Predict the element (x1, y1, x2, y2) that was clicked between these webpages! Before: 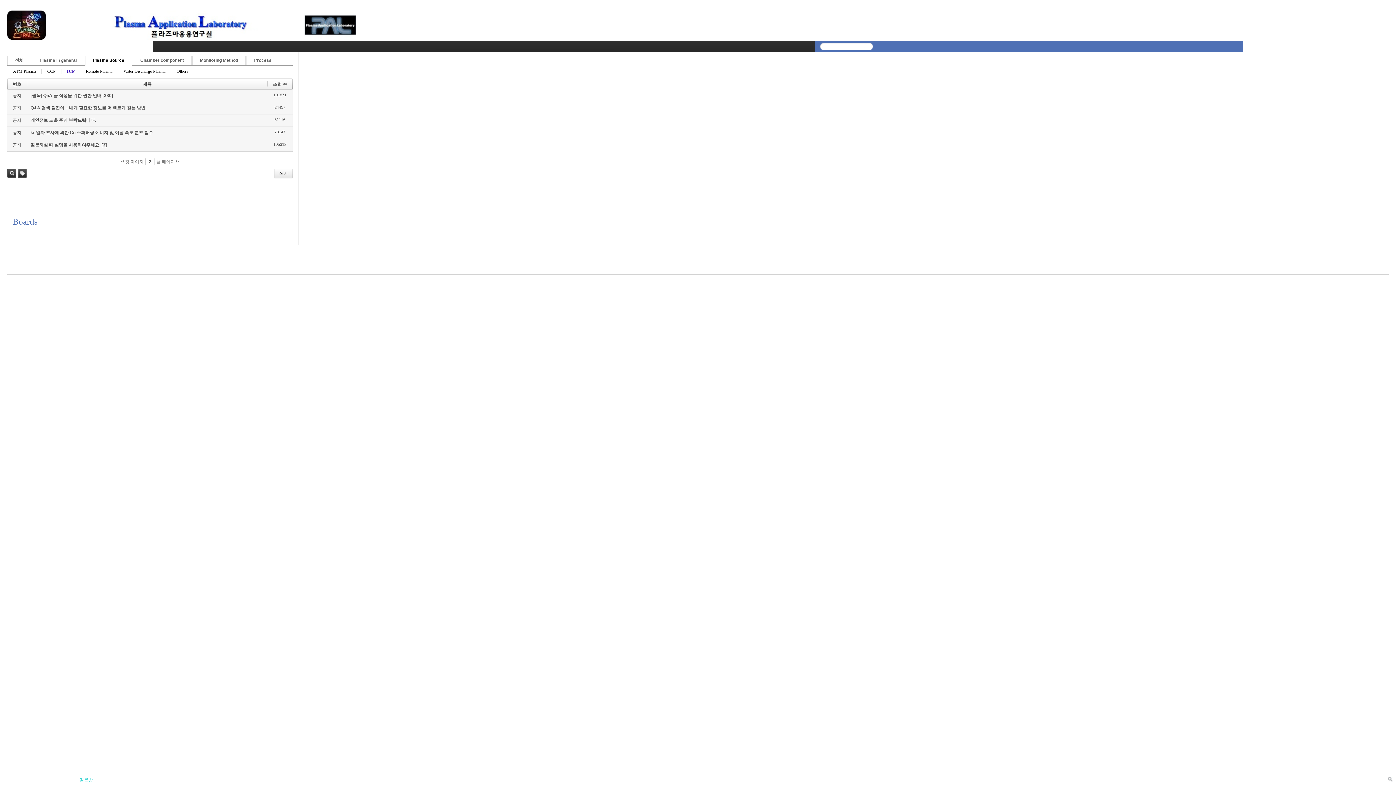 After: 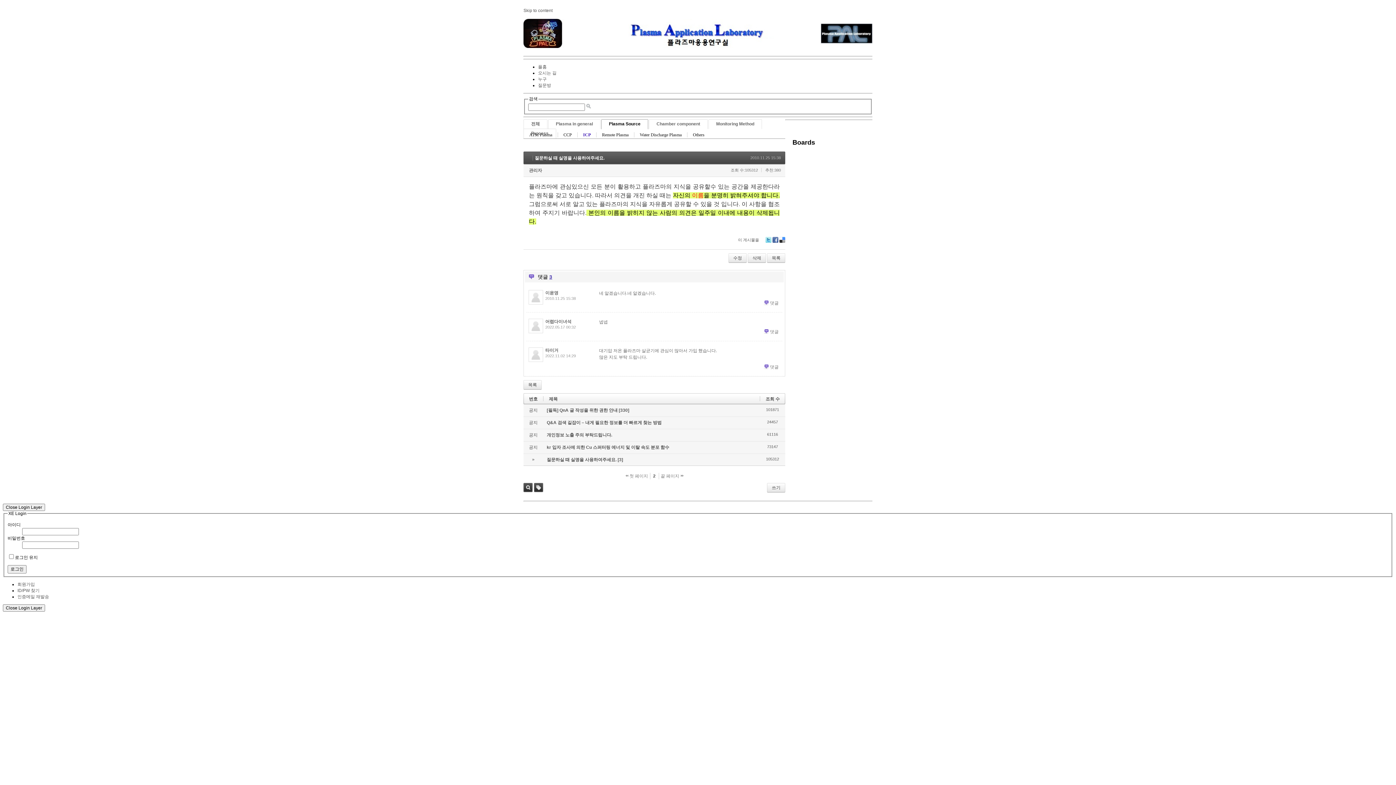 Action: label: [3] bbox: (101, 142, 106, 147)